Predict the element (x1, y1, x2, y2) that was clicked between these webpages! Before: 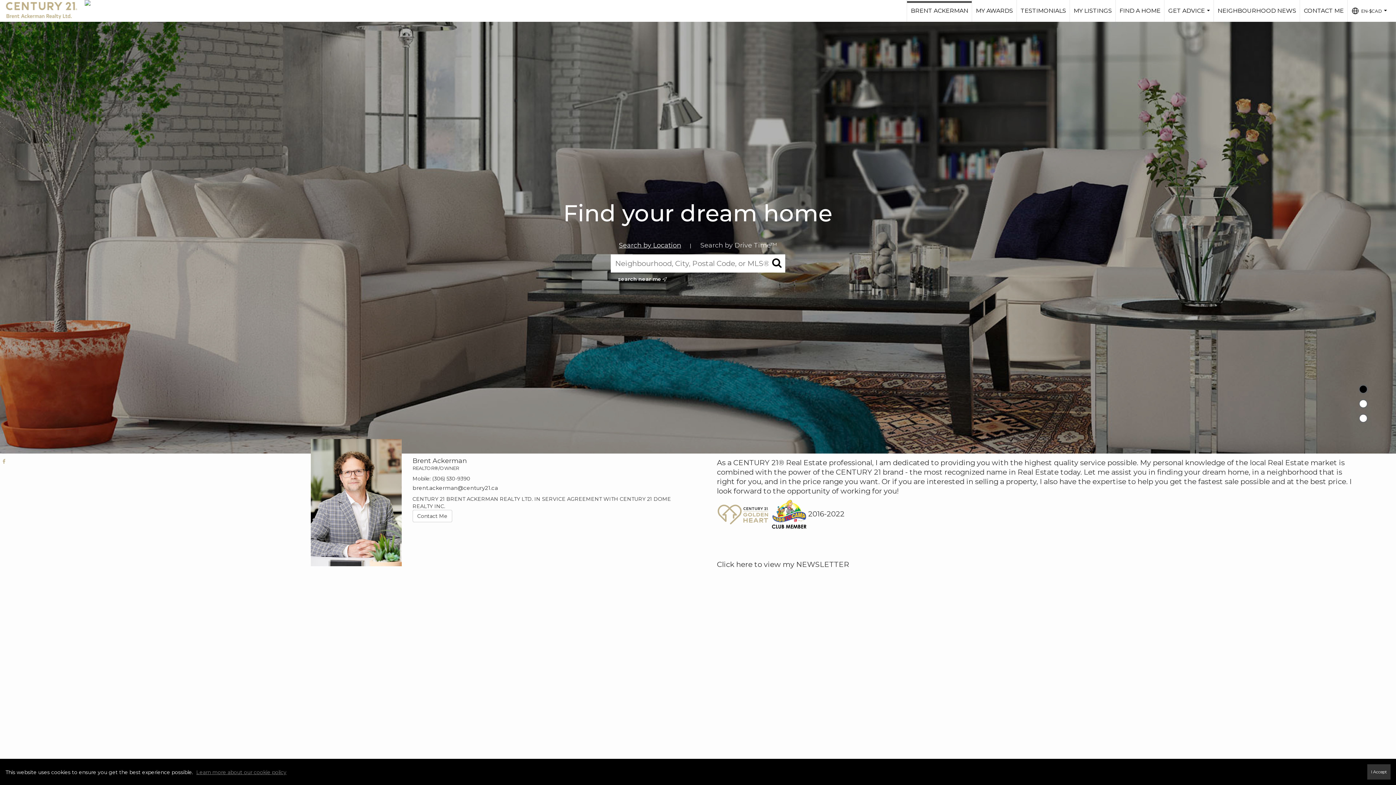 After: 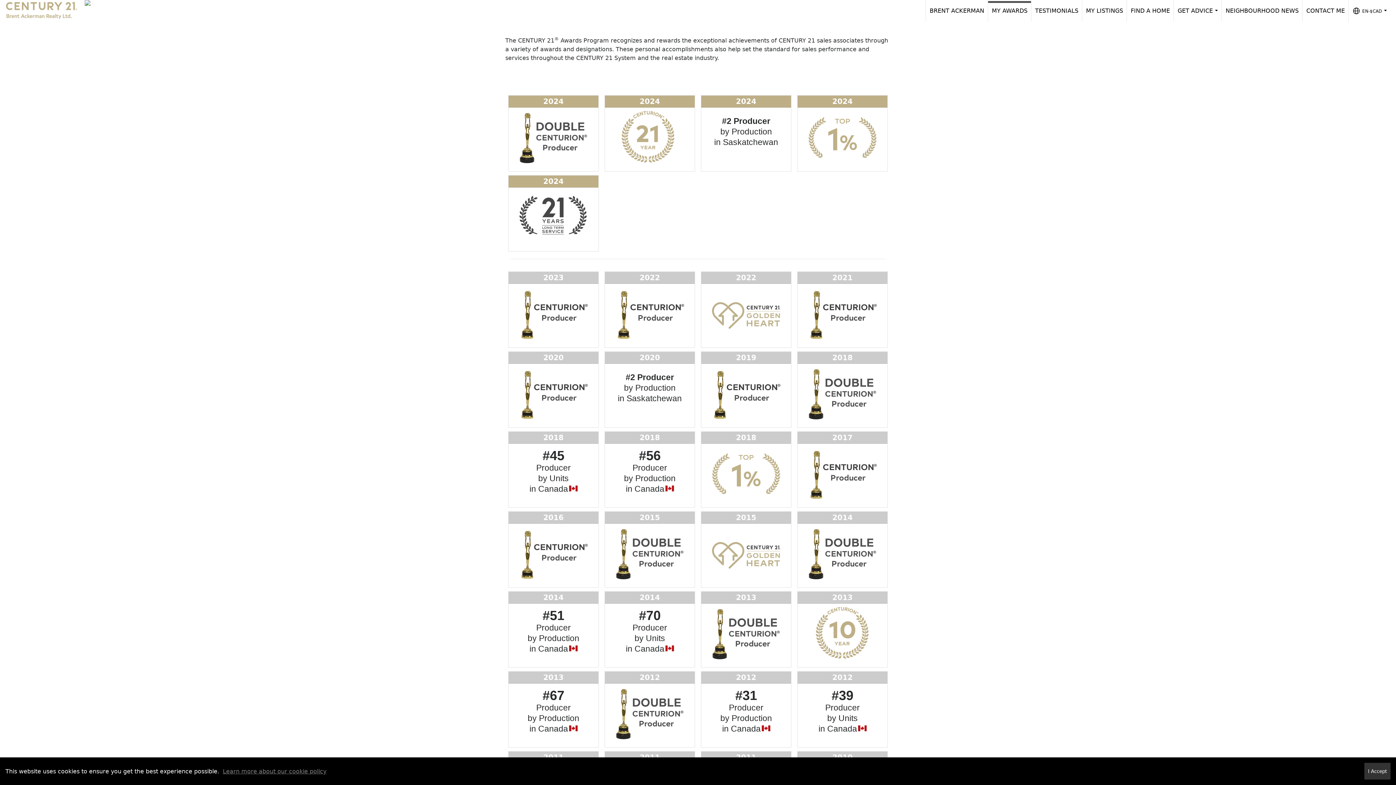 Action: label: MY AWARDS bbox: (972, 0, 1016, 21)